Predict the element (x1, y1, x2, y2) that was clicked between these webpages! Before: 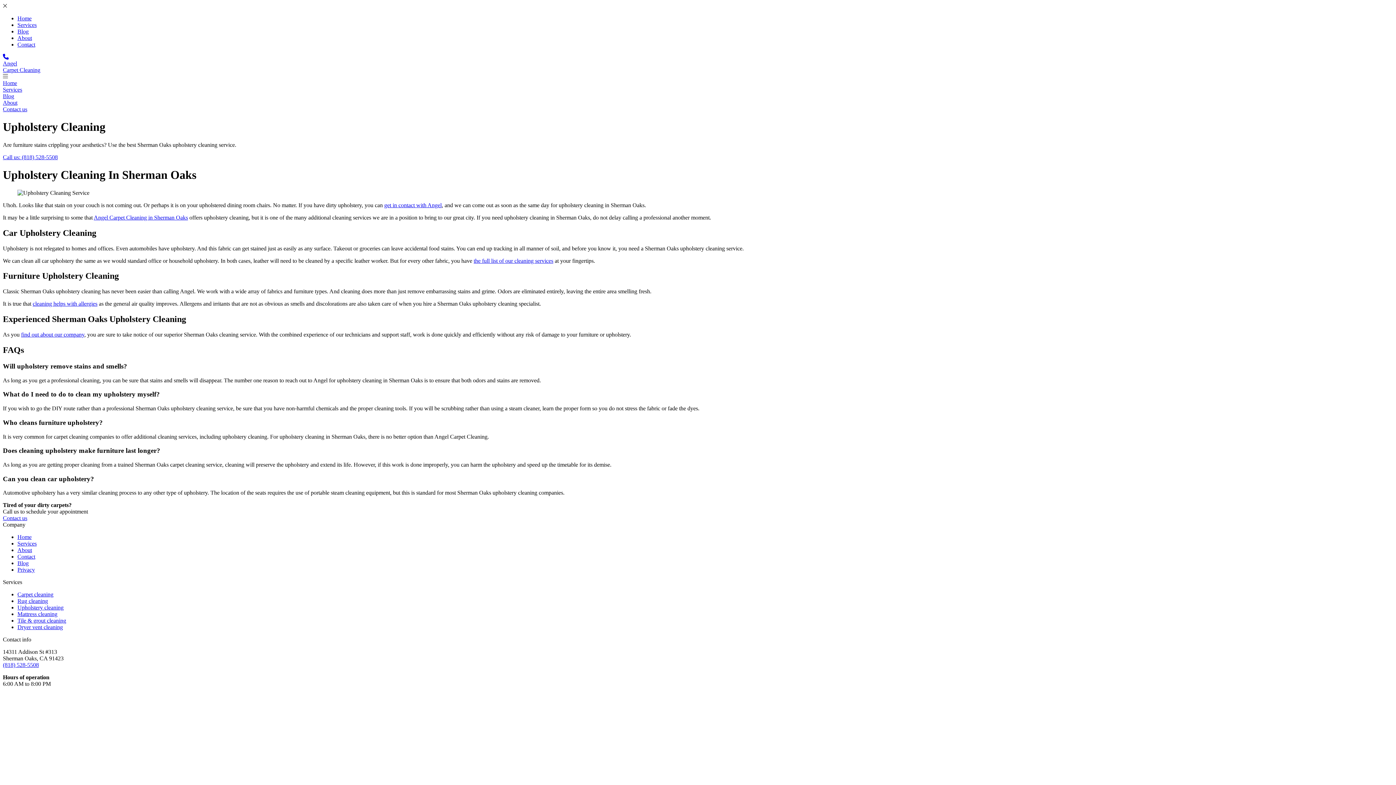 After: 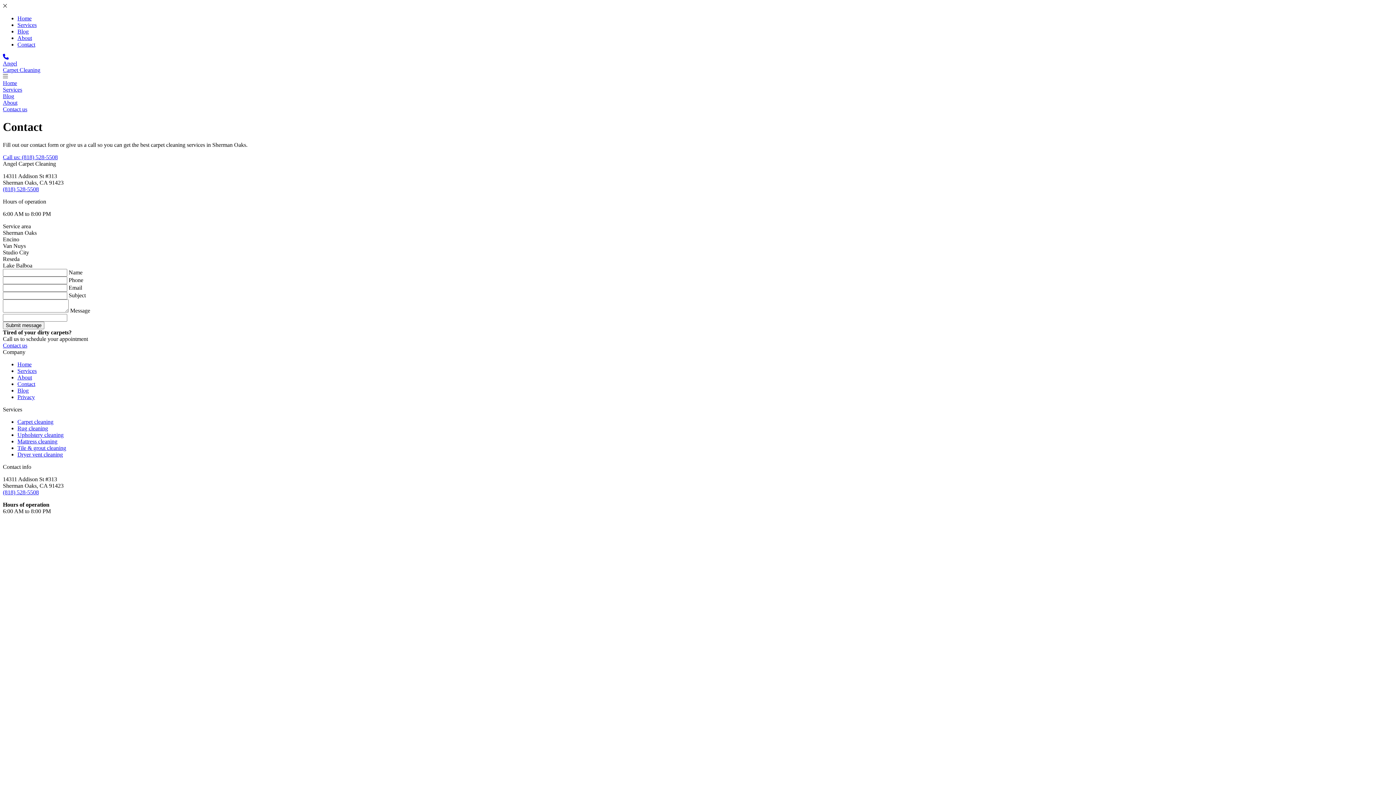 Action: label: Contact bbox: (17, 553, 35, 560)